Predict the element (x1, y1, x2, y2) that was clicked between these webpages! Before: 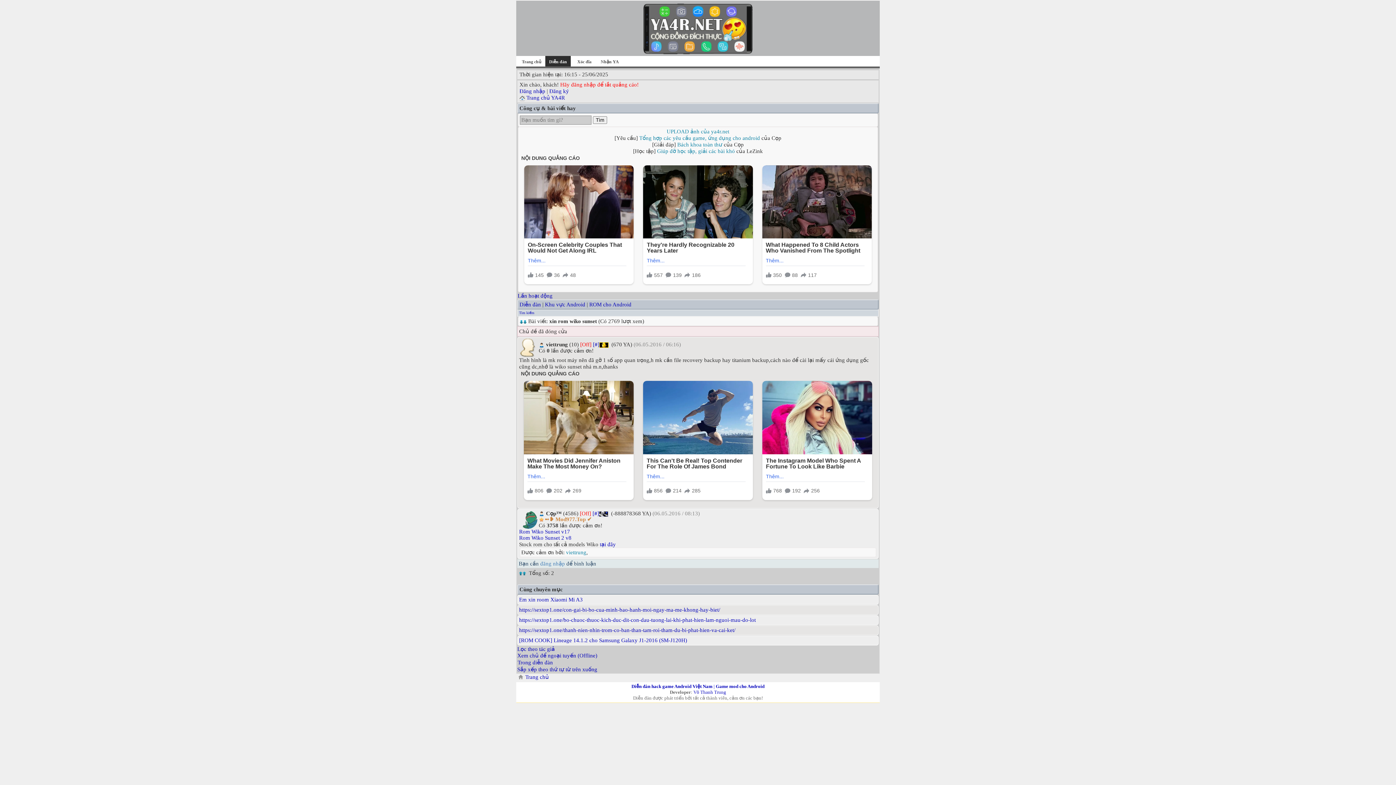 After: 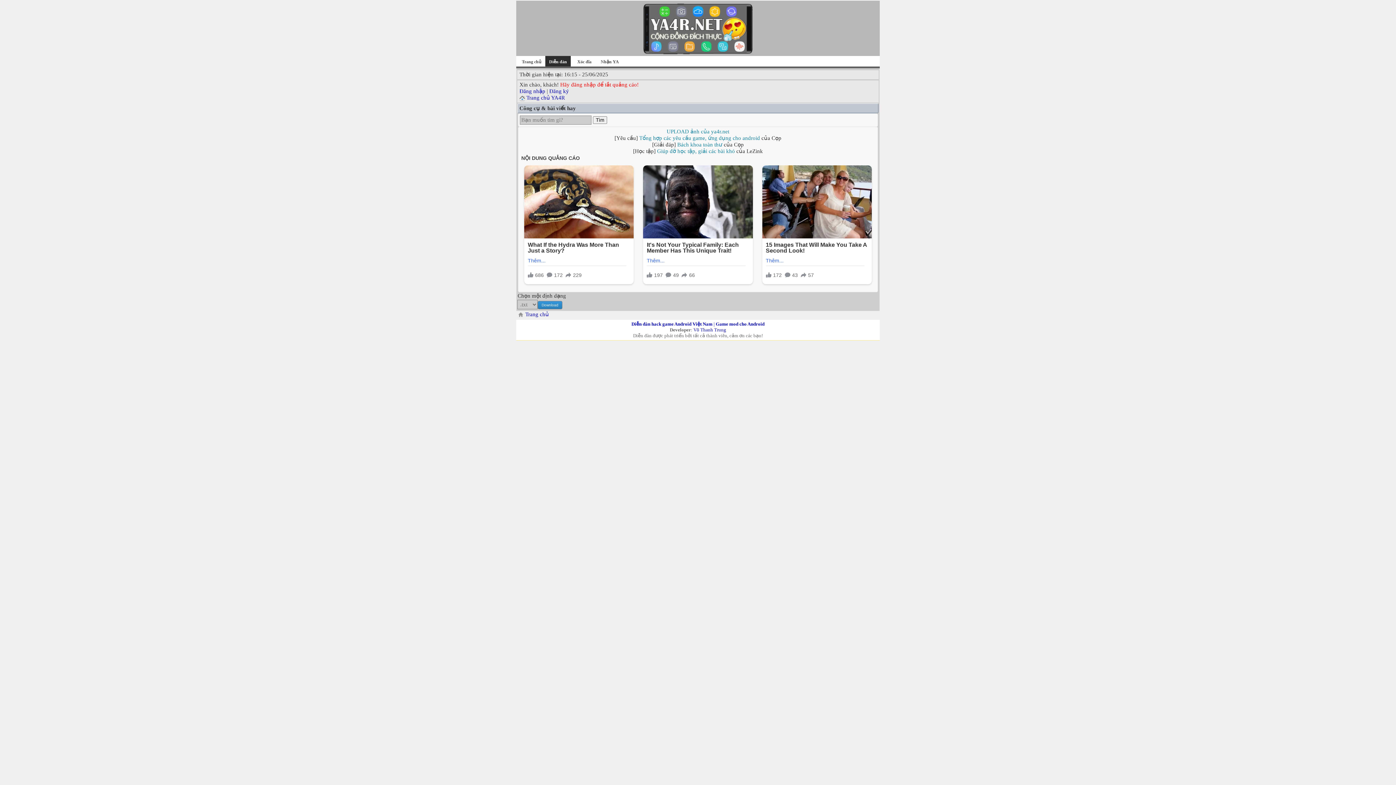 Action: bbox: (517, 652, 597, 658) label: Xem chủ để ngoại tuyến (Offline)